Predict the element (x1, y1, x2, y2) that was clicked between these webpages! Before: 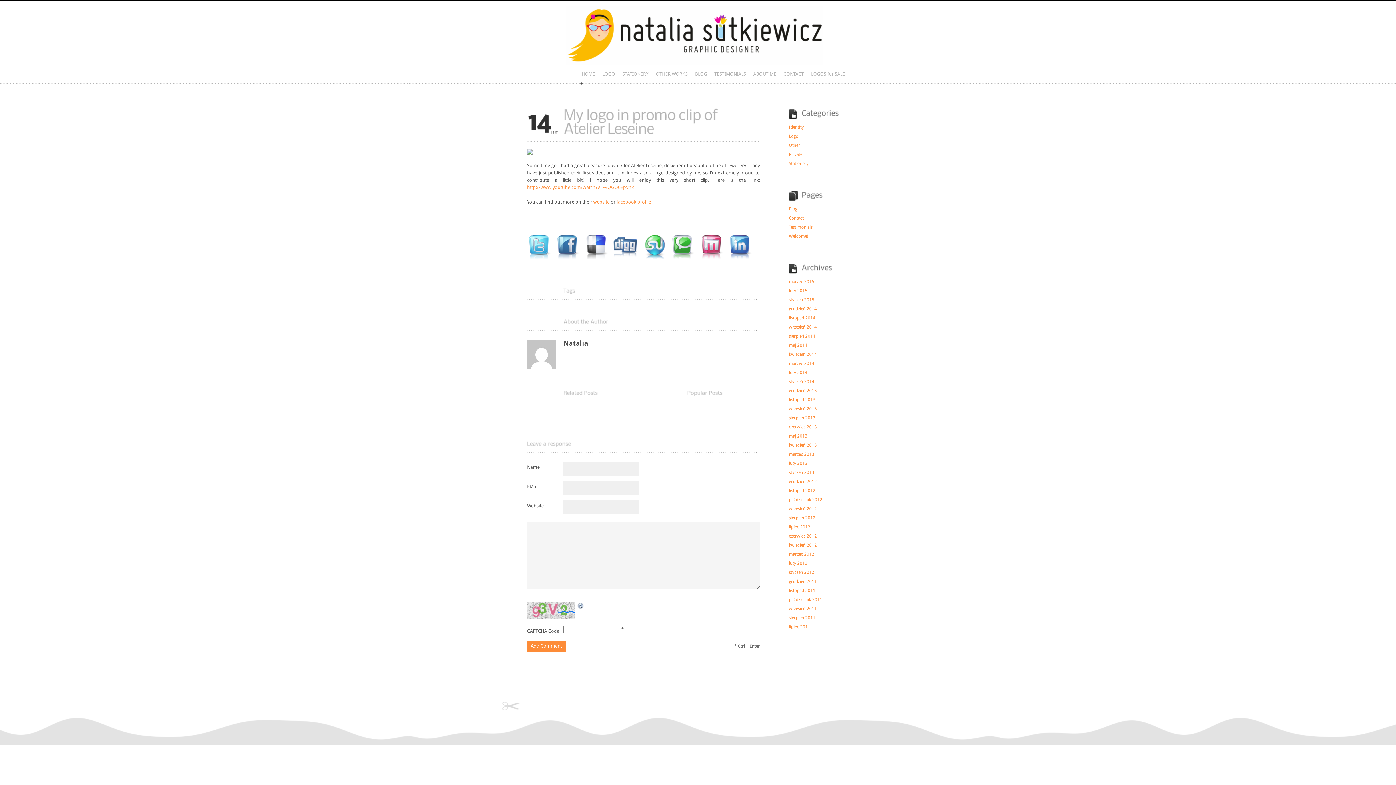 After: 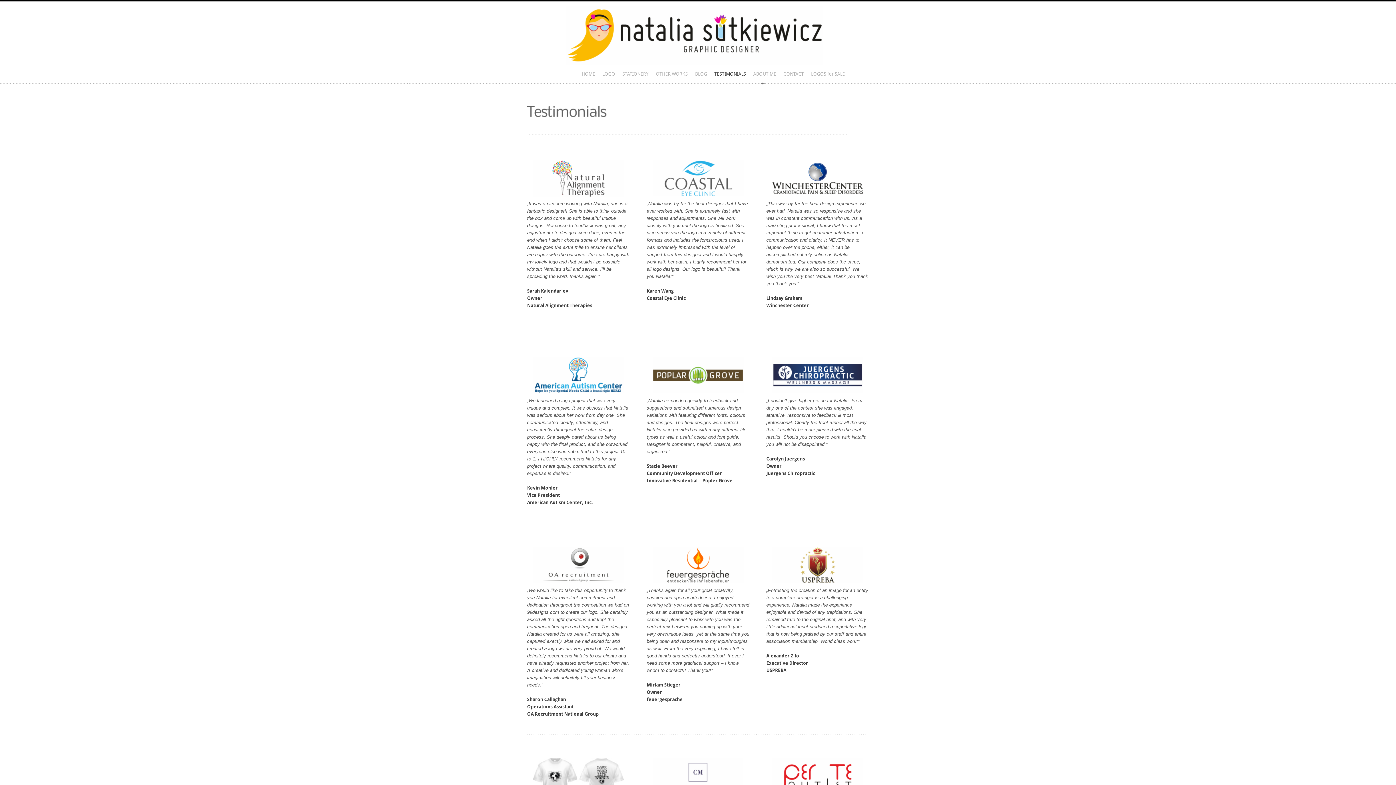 Action: bbox: (714, 70, 746, 83) label: TESTIMONIALS